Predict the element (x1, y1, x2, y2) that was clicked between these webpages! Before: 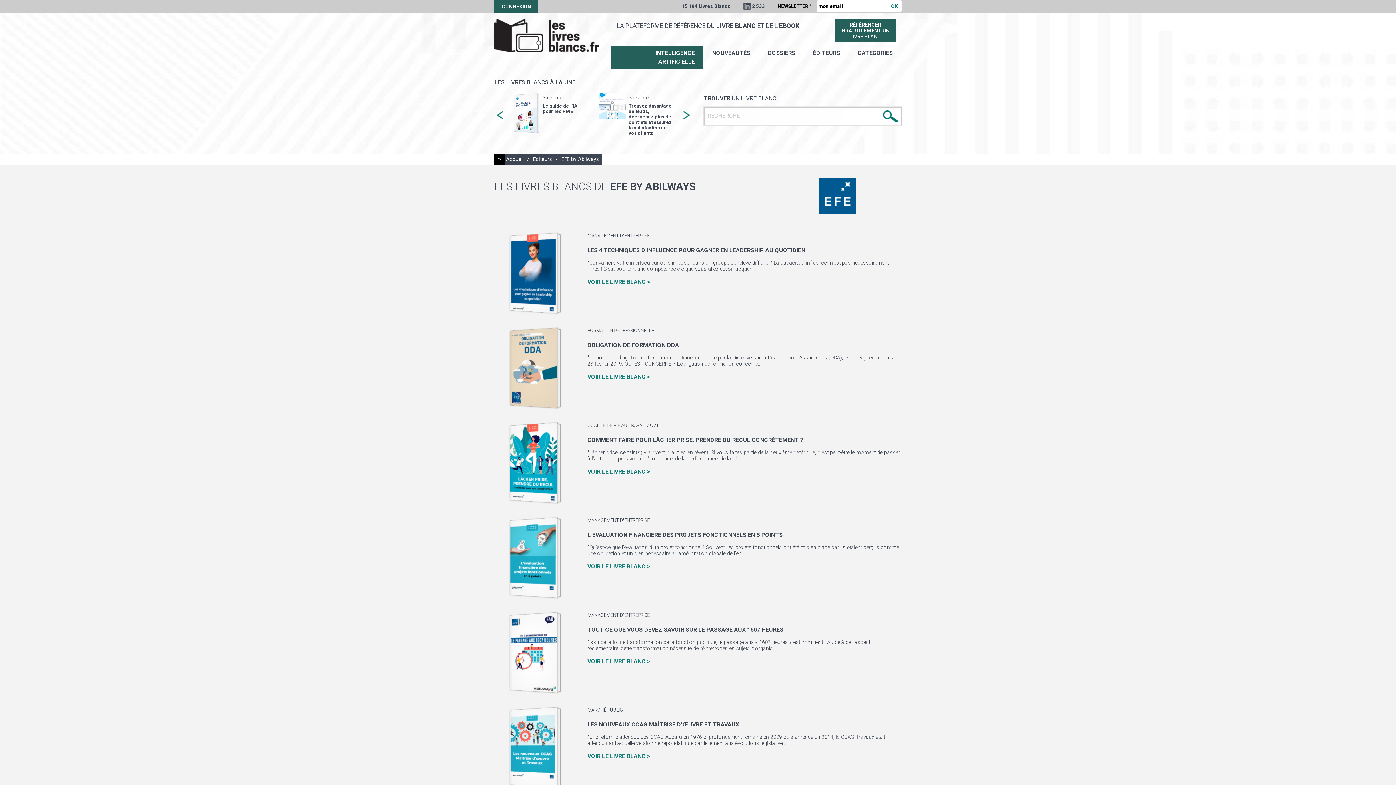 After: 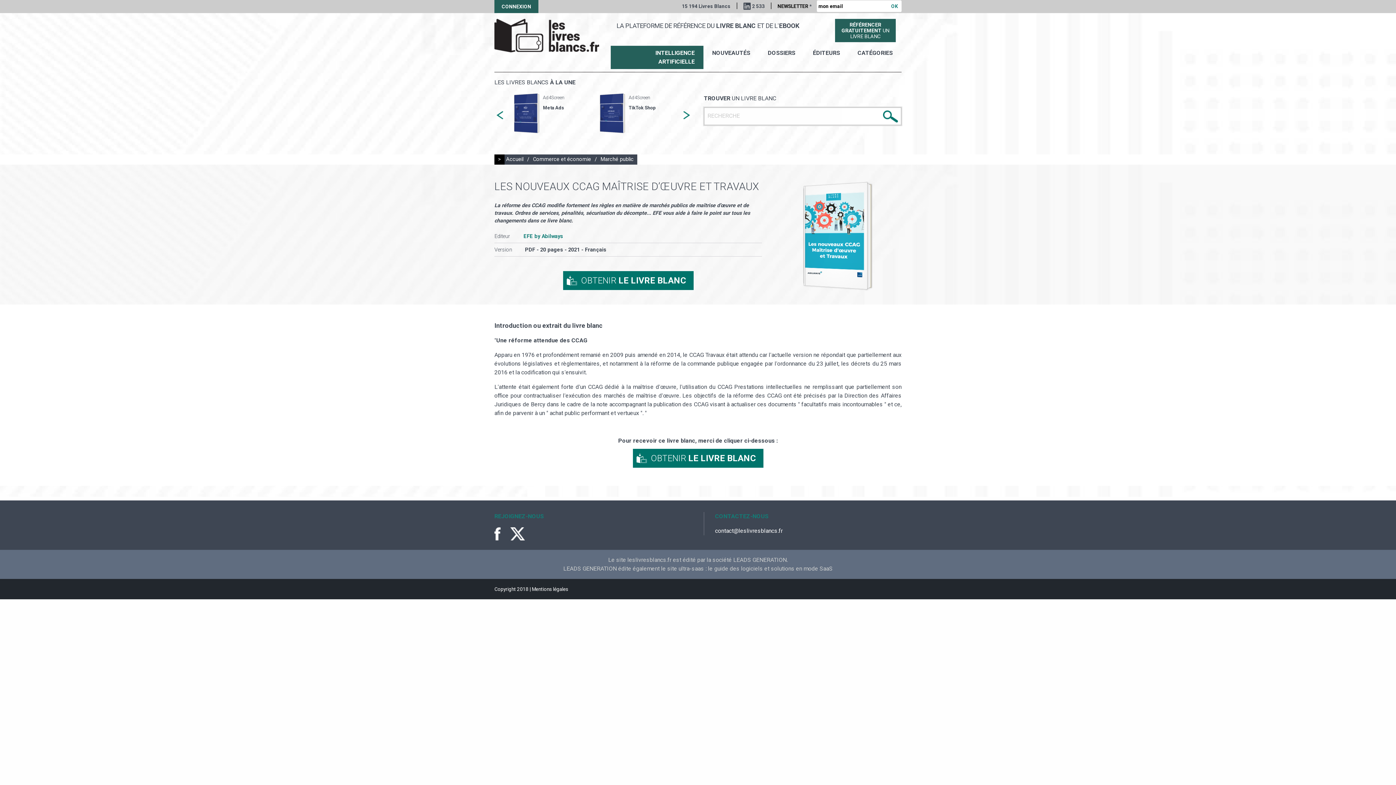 Action: label: LES NOUVEAUX CCAG MAÎTRISE D’ŒUVRE ET TRAVAUX bbox: (587, 721, 739, 728)